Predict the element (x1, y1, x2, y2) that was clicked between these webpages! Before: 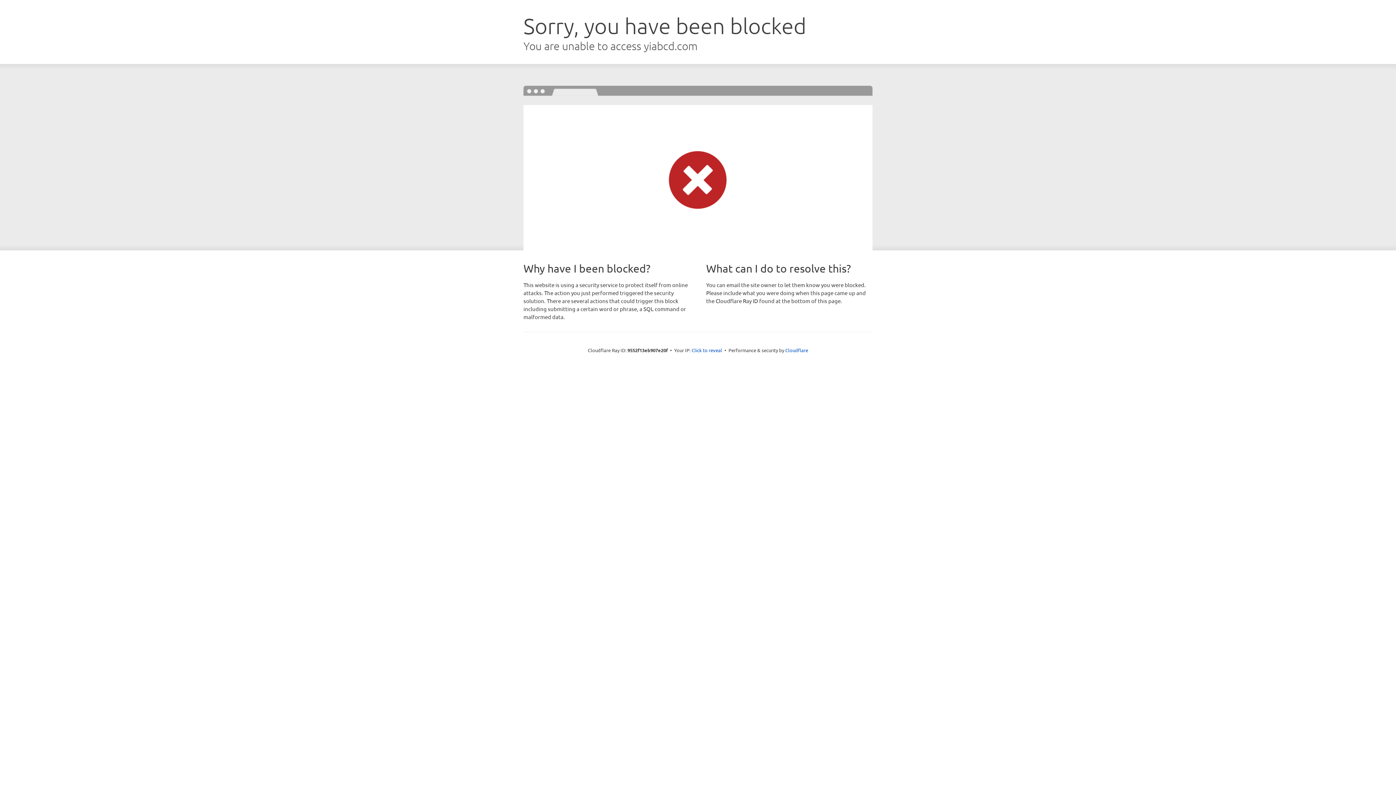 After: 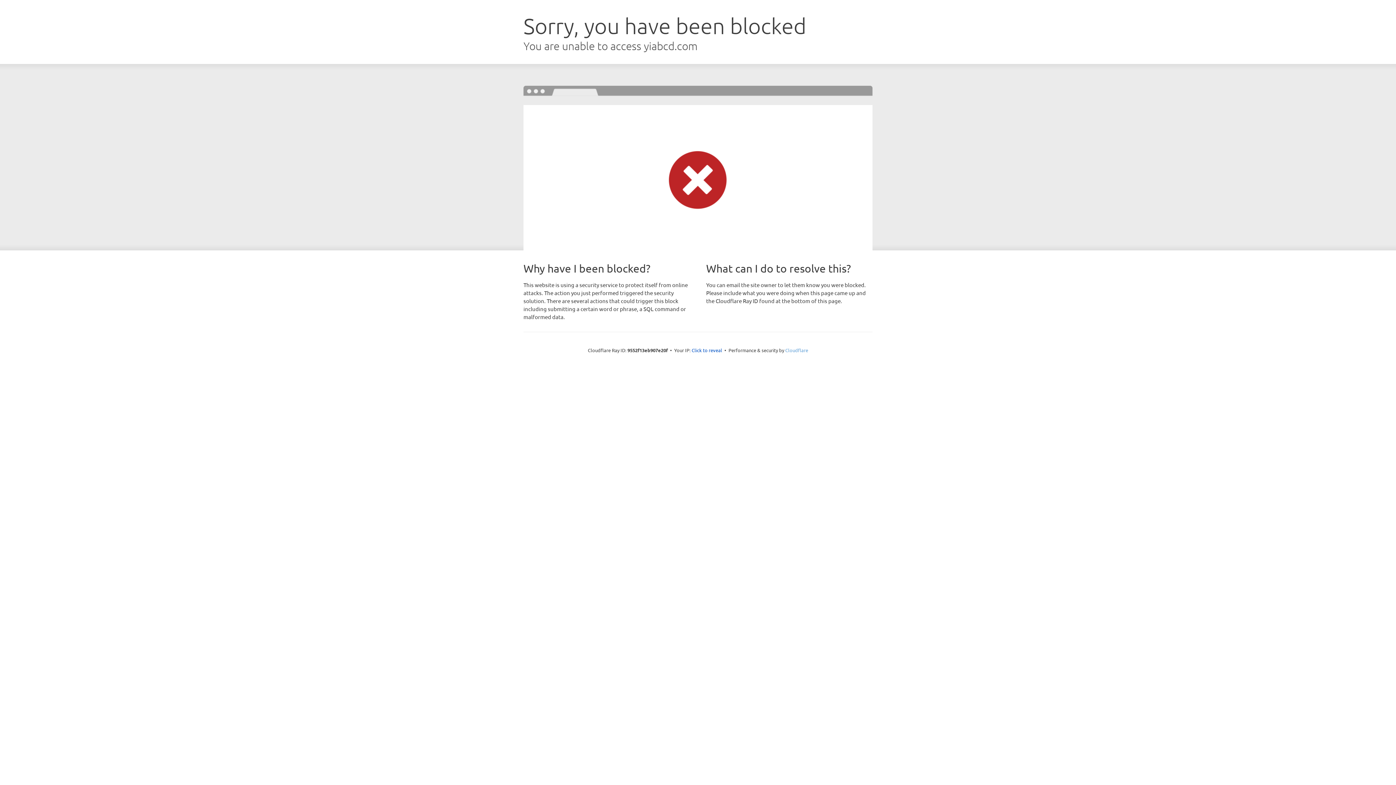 Action: bbox: (785, 347, 808, 353) label: Cloudflare